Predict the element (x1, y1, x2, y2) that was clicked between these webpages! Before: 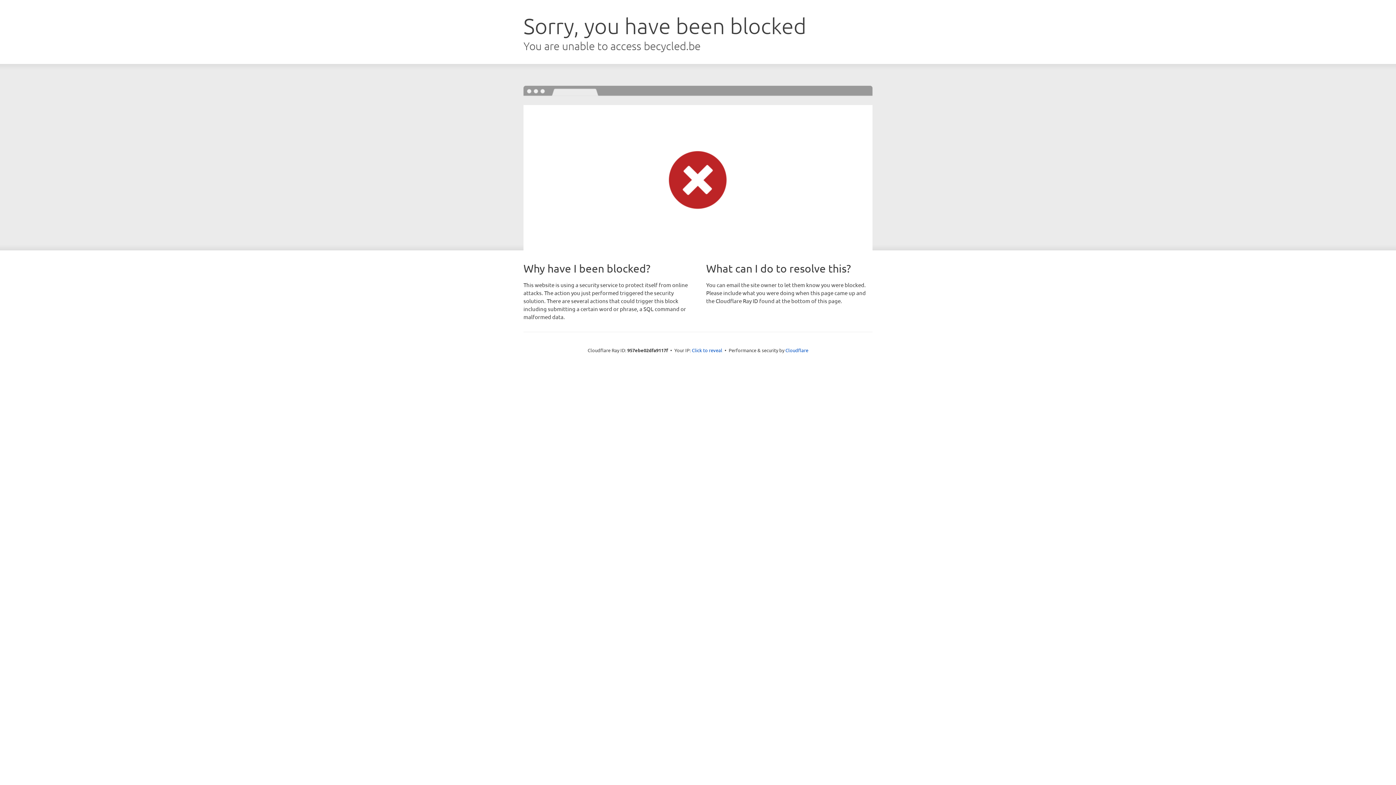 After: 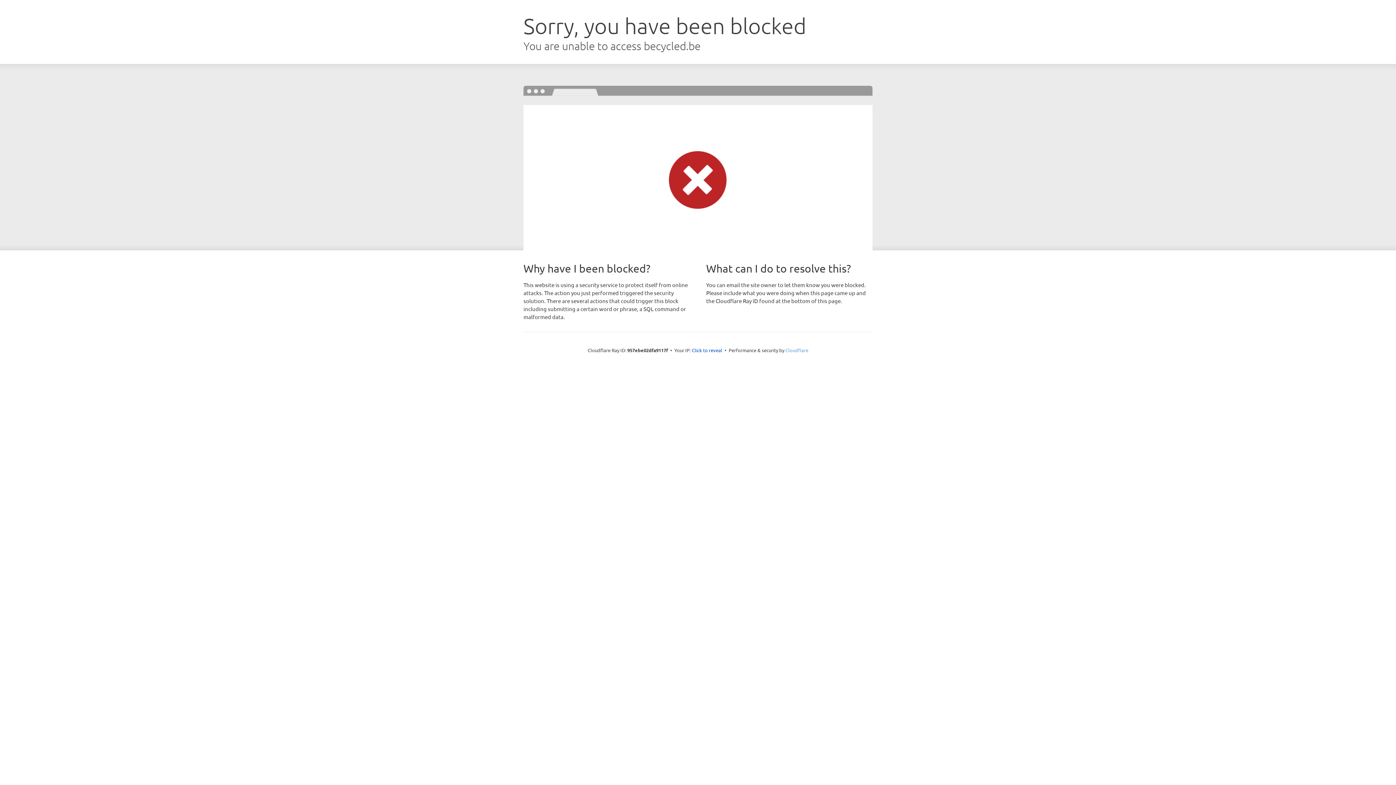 Action: bbox: (785, 347, 808, 353) label: Cloudflare